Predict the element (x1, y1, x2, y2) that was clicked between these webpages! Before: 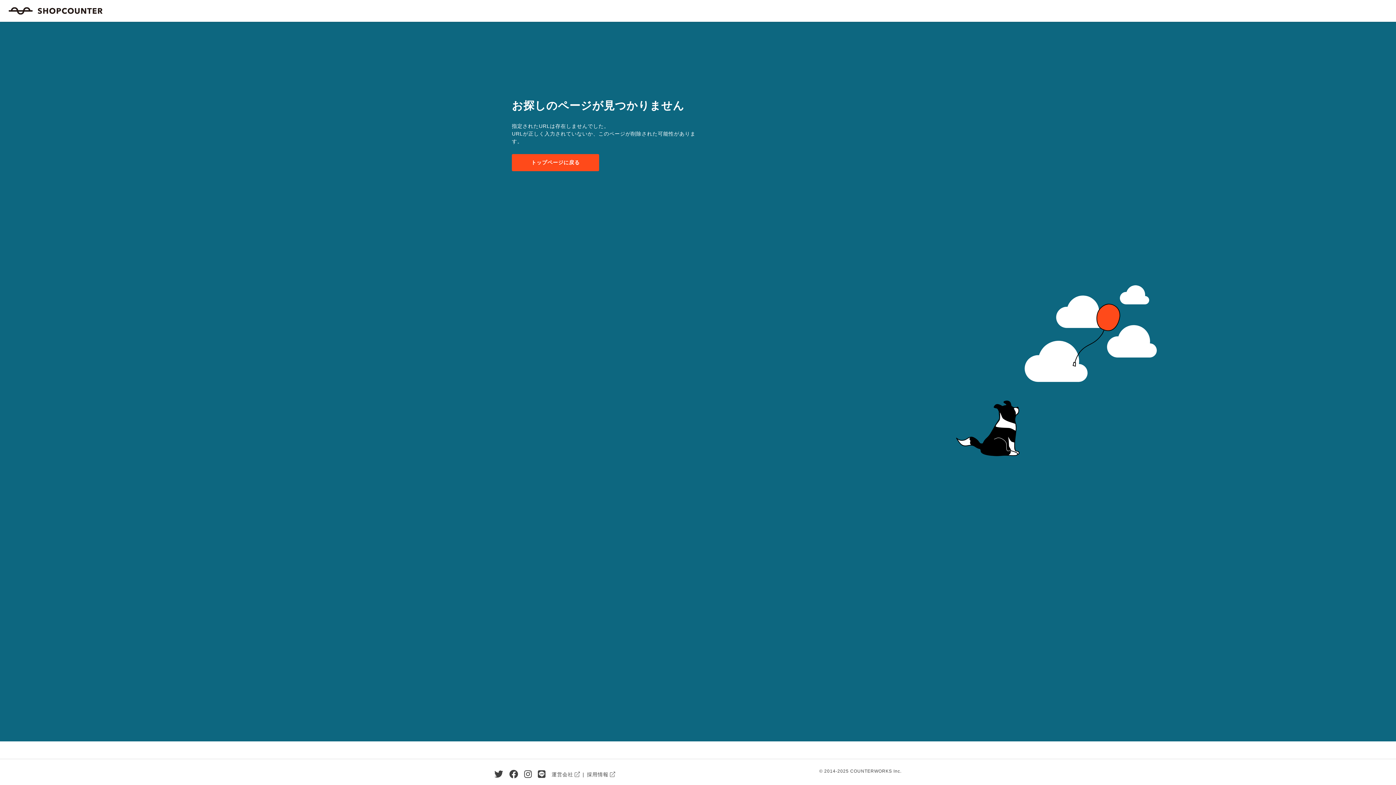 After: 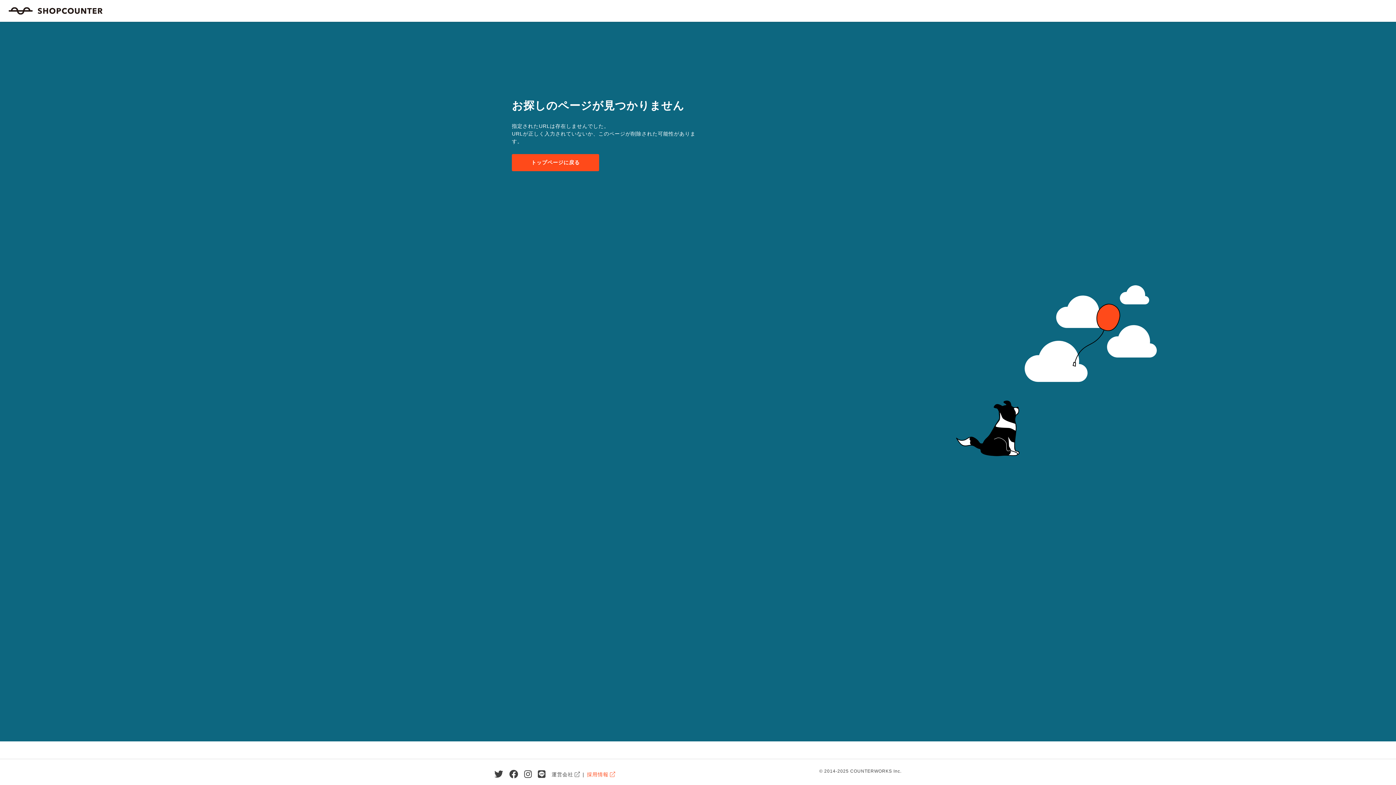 Action: bbox: (587, 771, 615, 777) label: 採用情報